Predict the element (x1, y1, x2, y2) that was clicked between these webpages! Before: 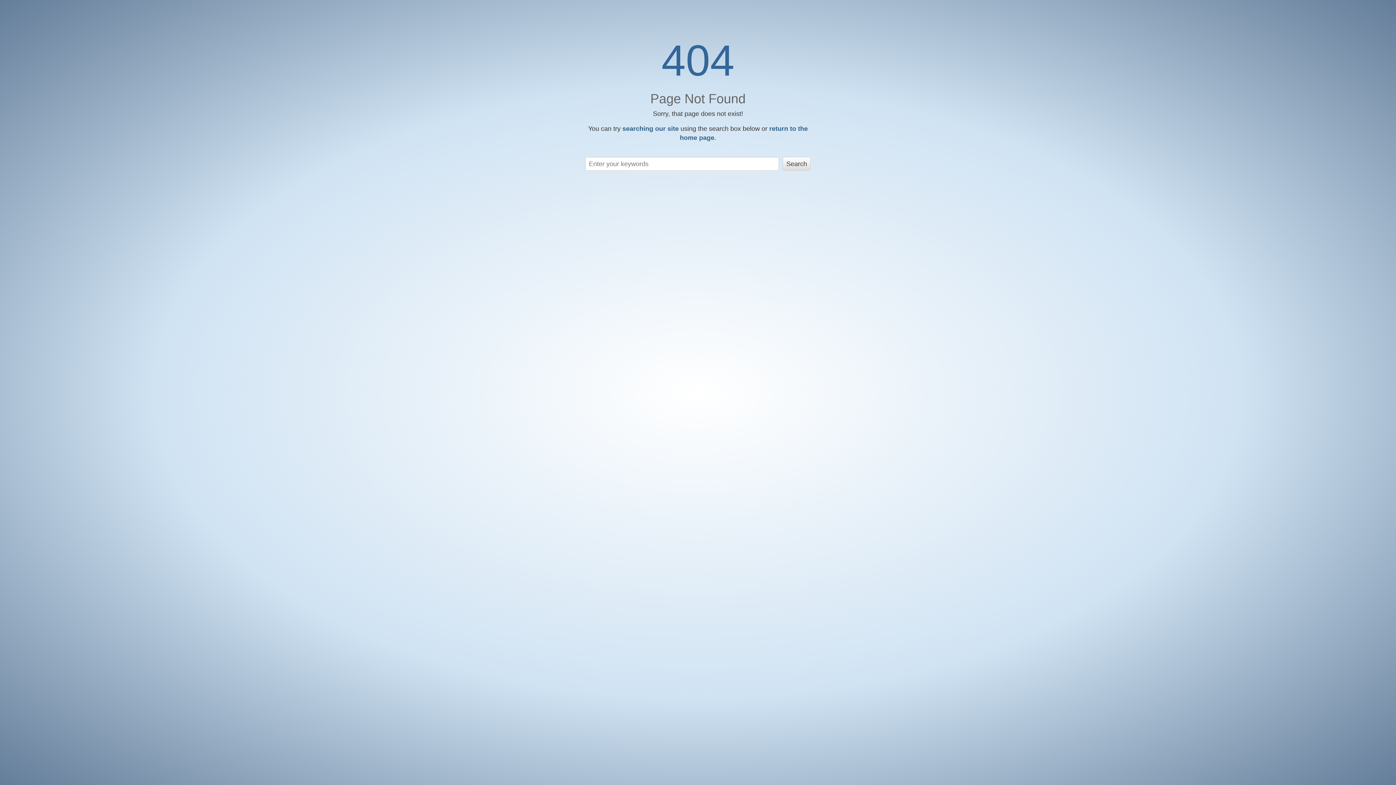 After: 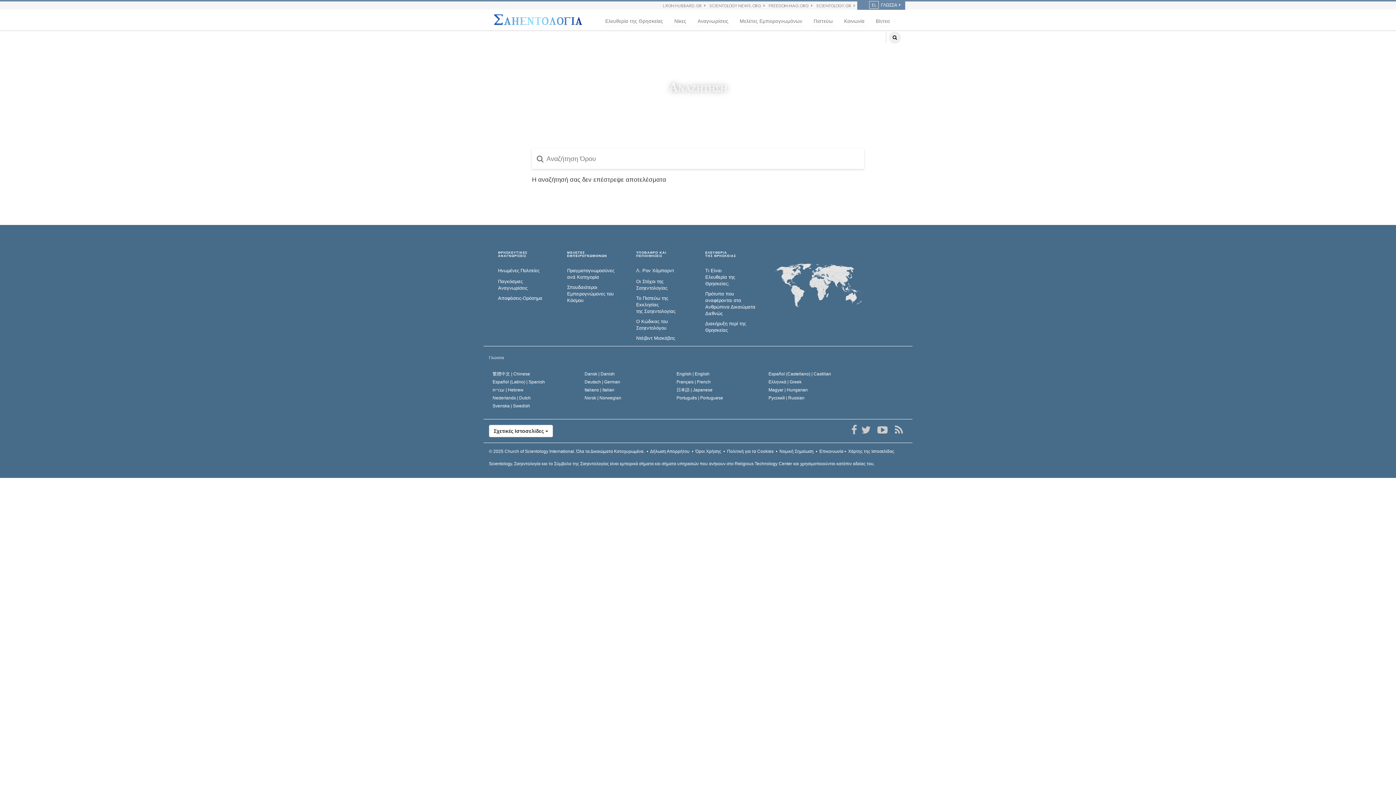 Action: label: searching our site bbox: (622, 125, 678, 132)